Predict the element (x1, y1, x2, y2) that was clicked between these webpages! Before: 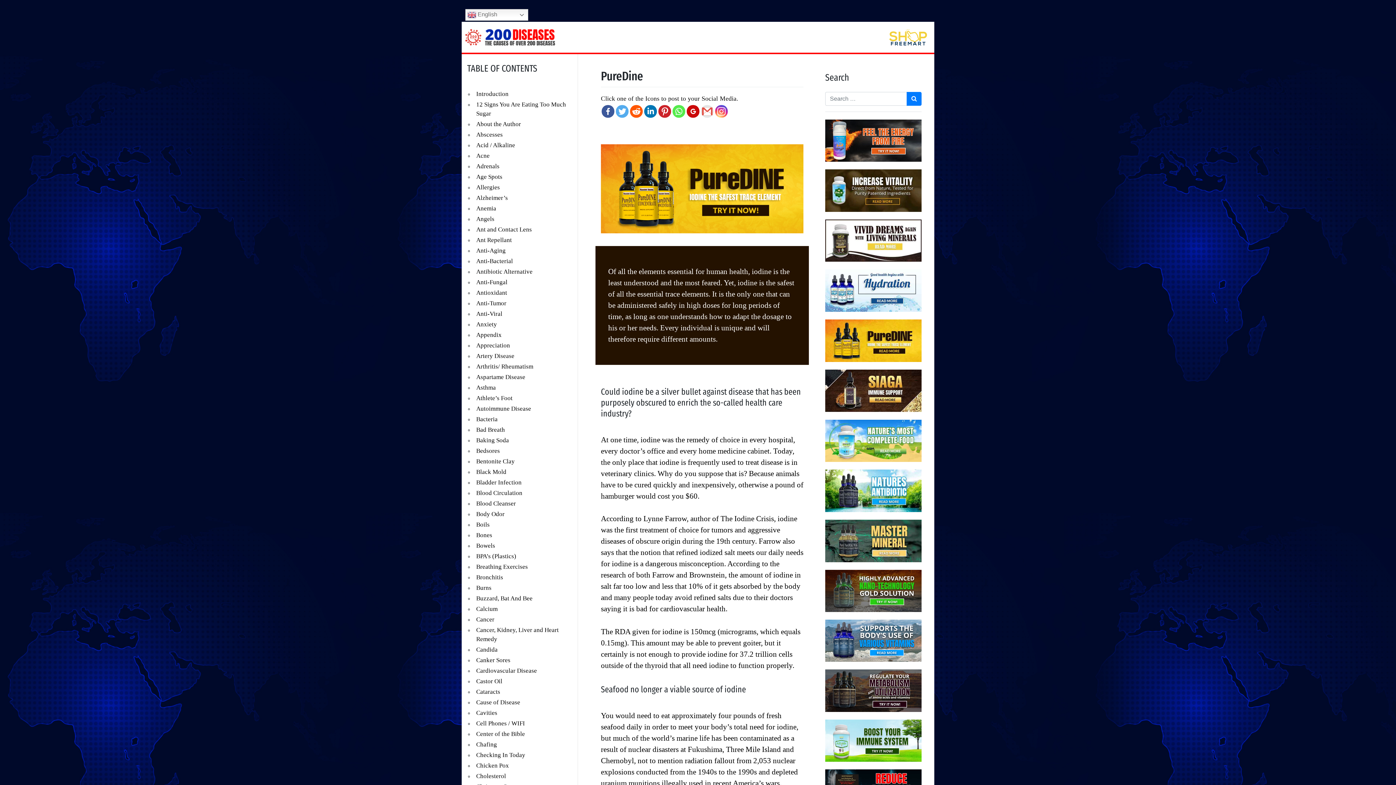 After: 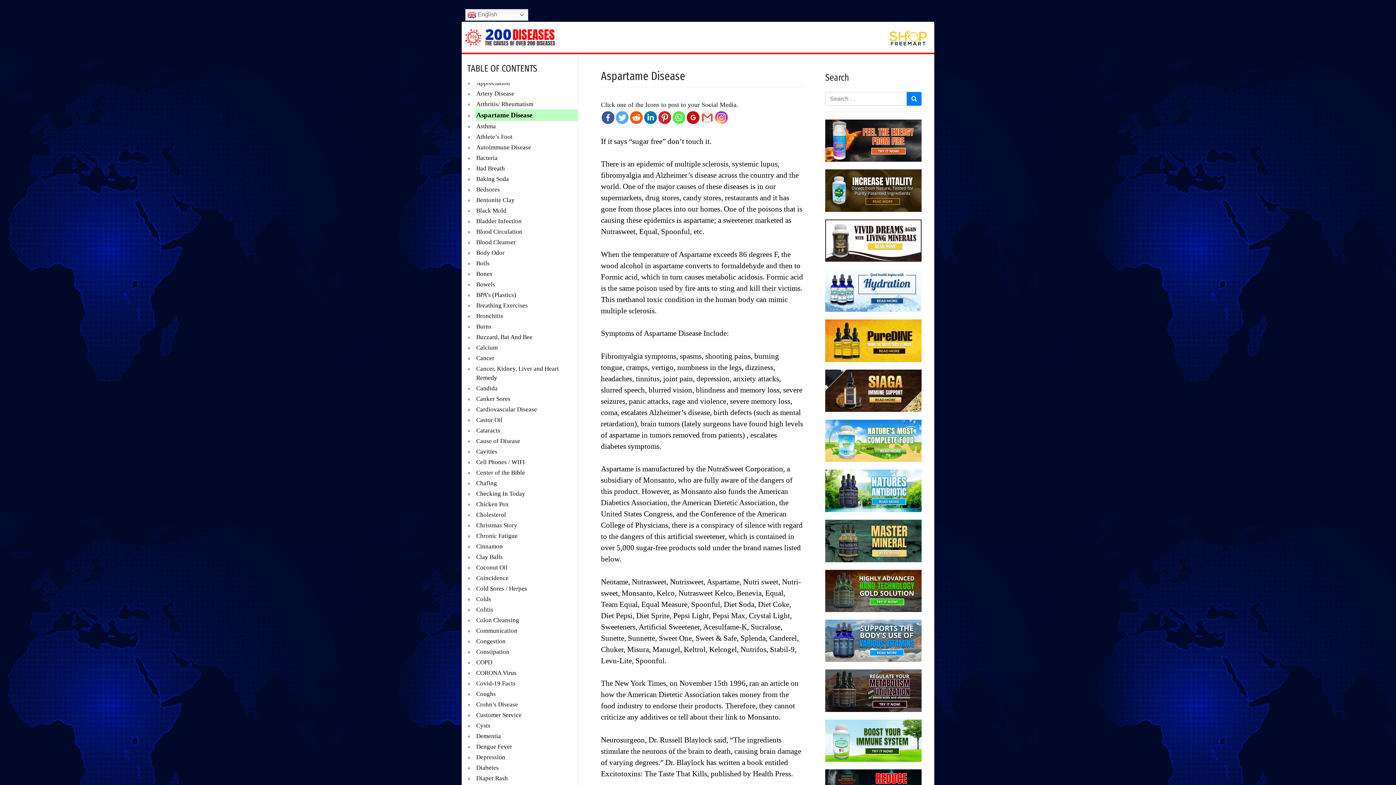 Action: label: Aspartame Disease bbox: (475, 371, 577, 382)